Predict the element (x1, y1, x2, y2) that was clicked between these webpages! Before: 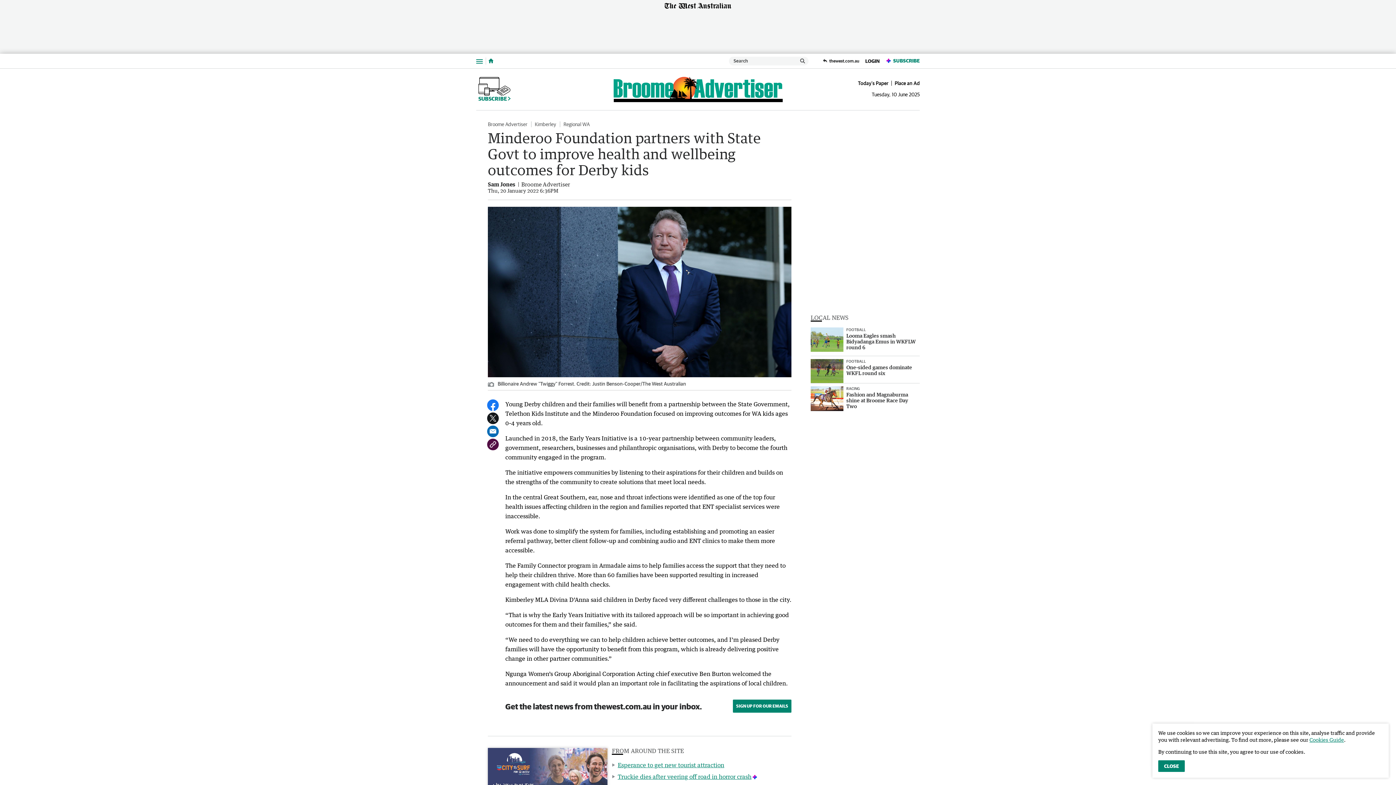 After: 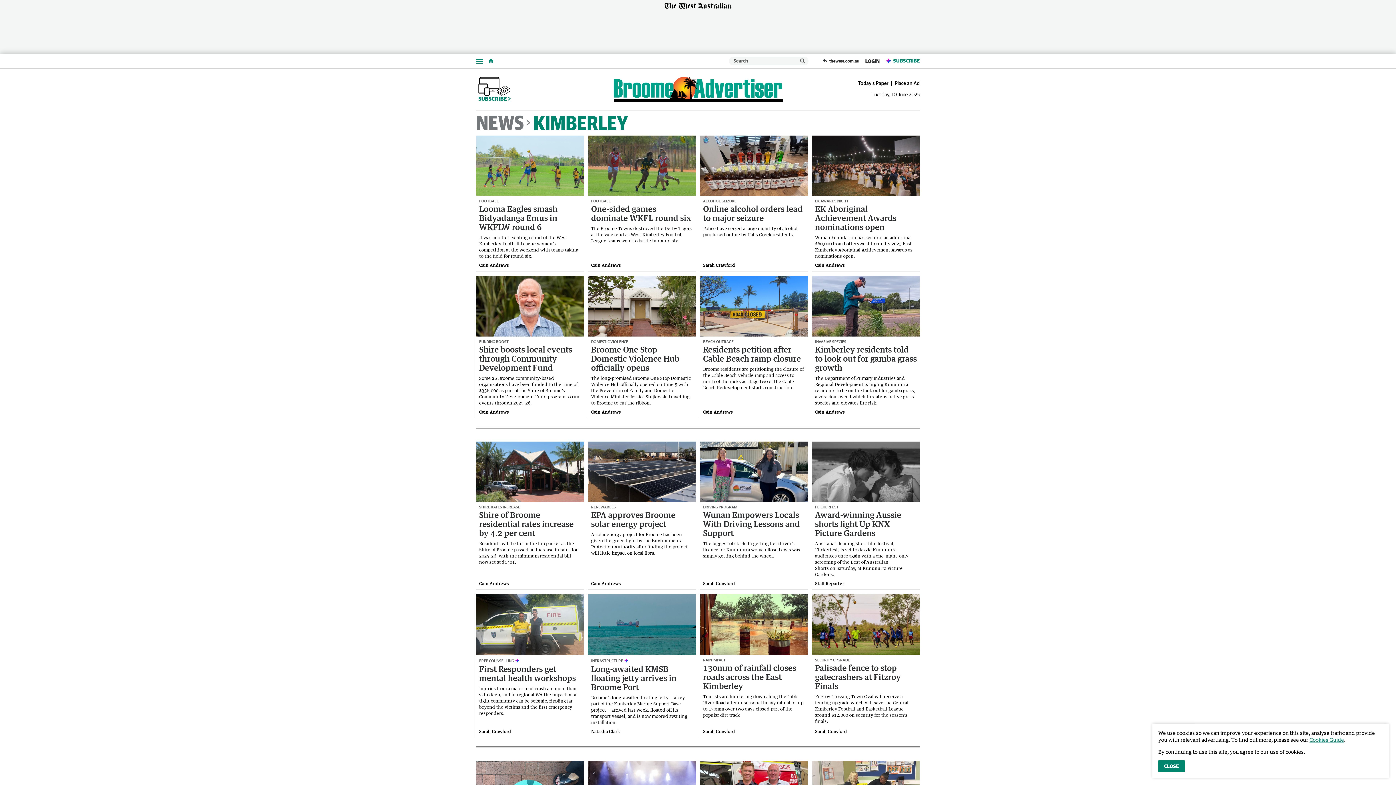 Action: bbox: (531, 121, 560, 127) label: Kimberley